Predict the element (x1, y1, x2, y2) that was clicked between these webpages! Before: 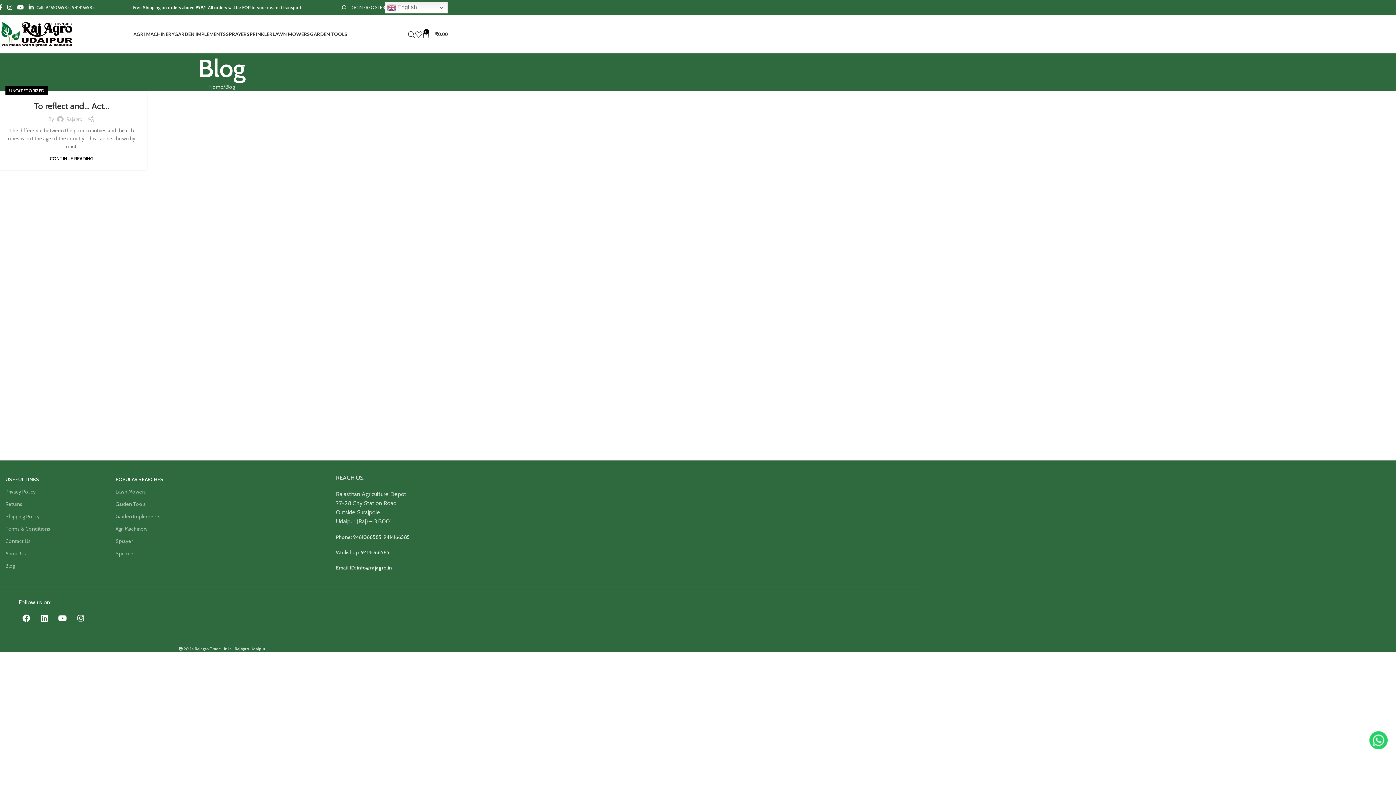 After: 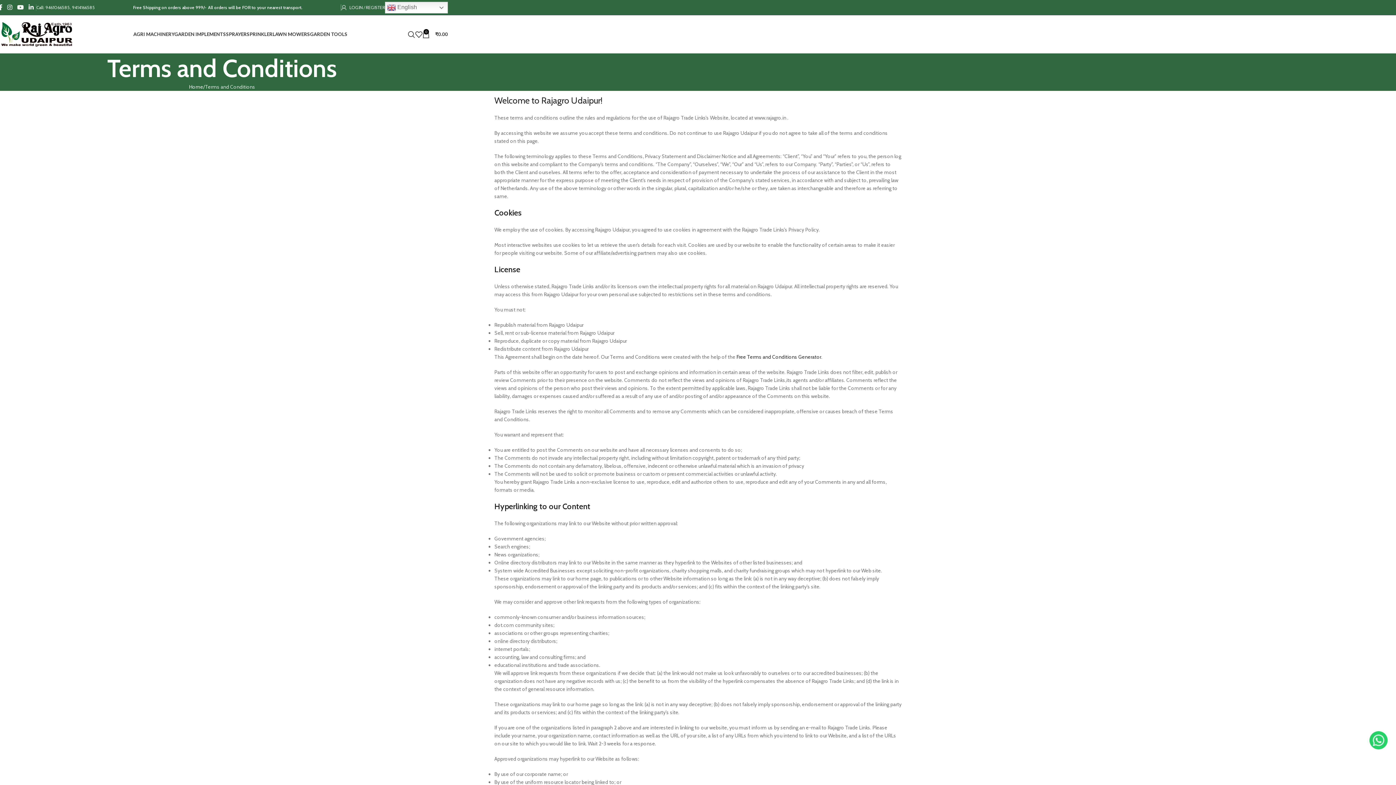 Action: label: Terms & Conditions bbox: (5, 522, 108, 535)